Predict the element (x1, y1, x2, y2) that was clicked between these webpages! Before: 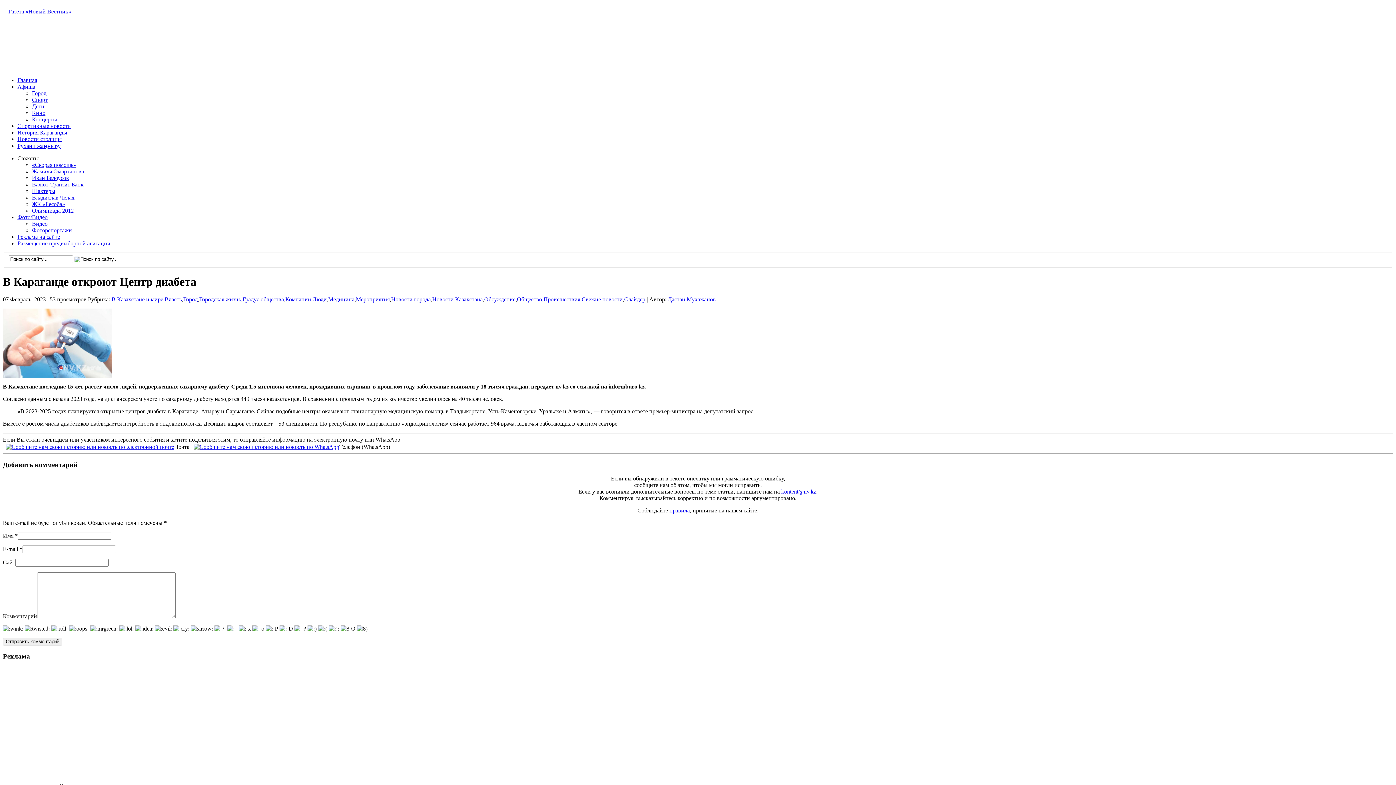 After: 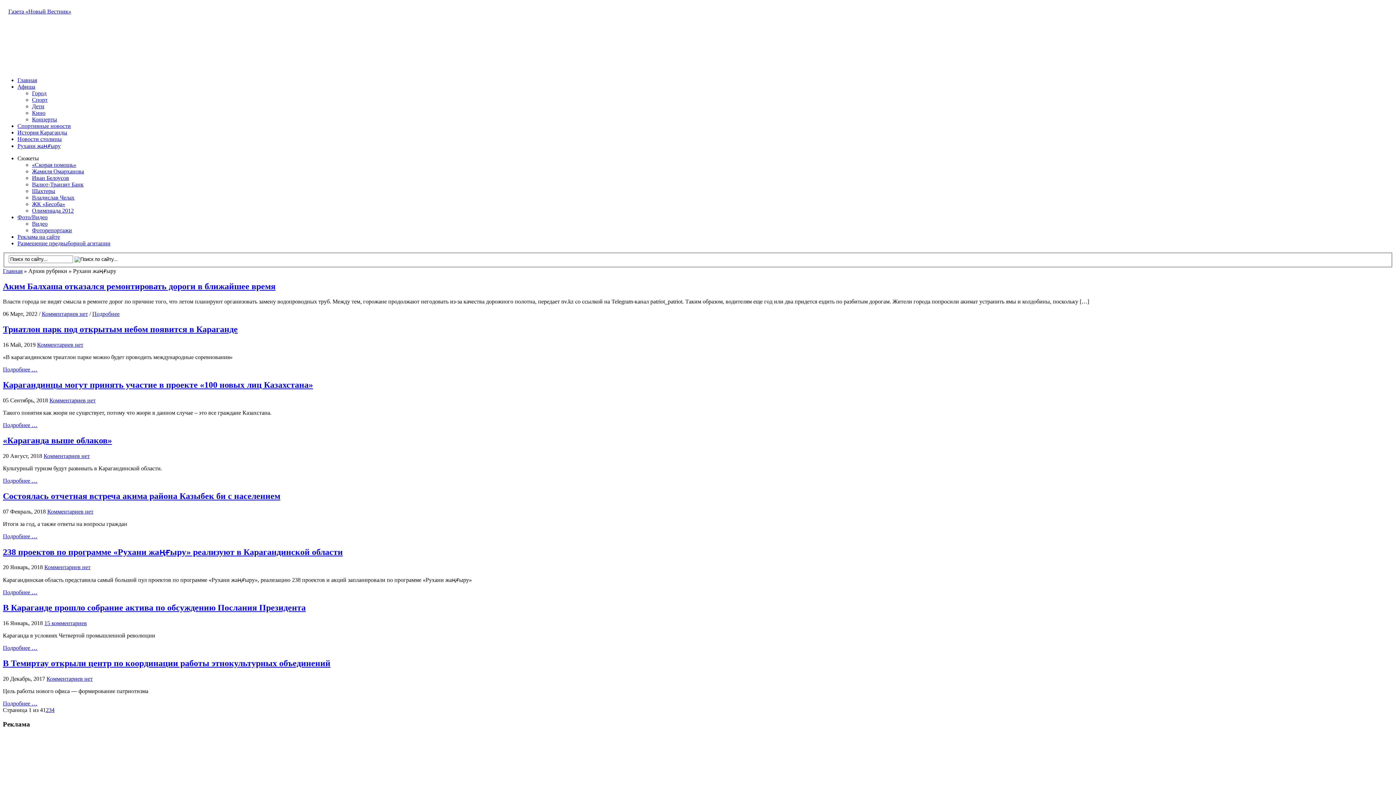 Action: label: Рухани жаңғыру bbox: (17, 142, 60, 149)